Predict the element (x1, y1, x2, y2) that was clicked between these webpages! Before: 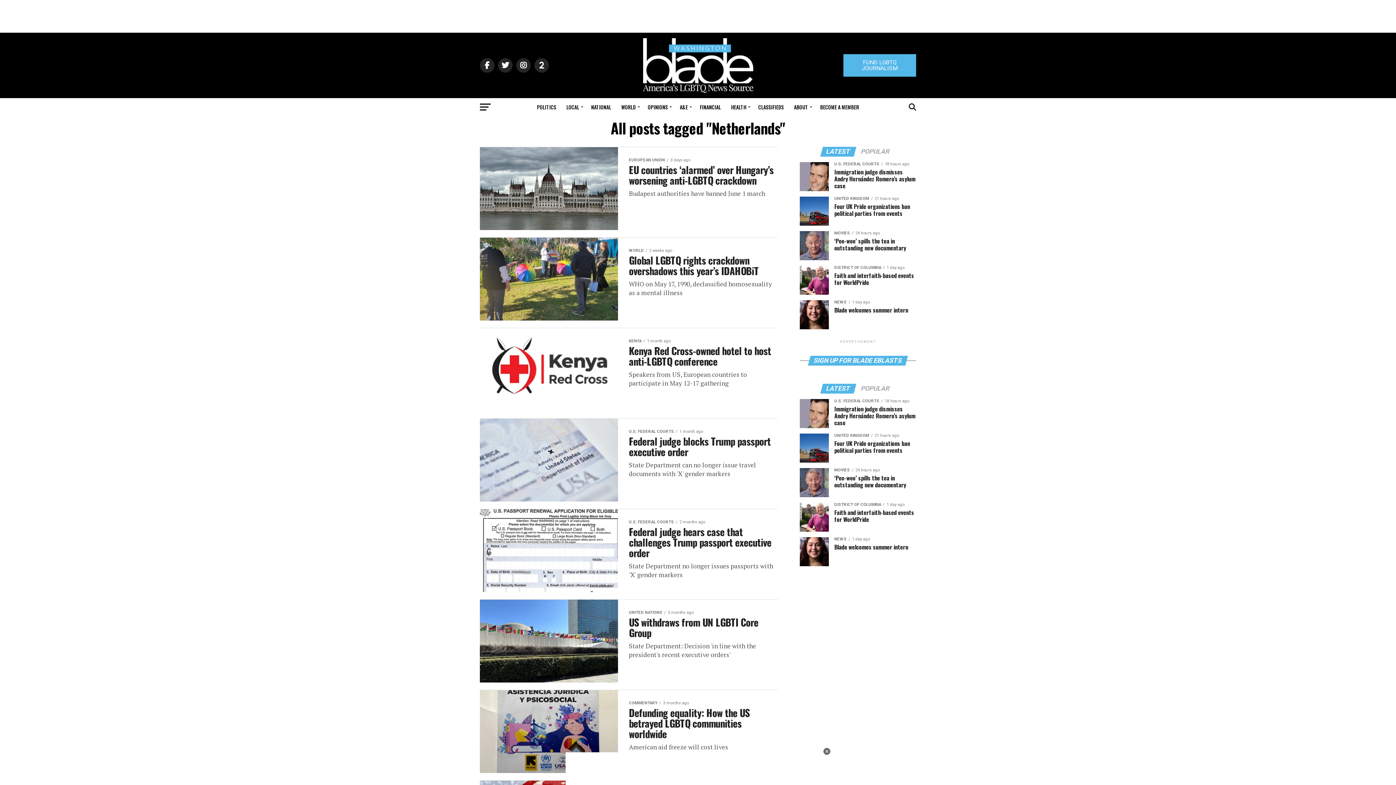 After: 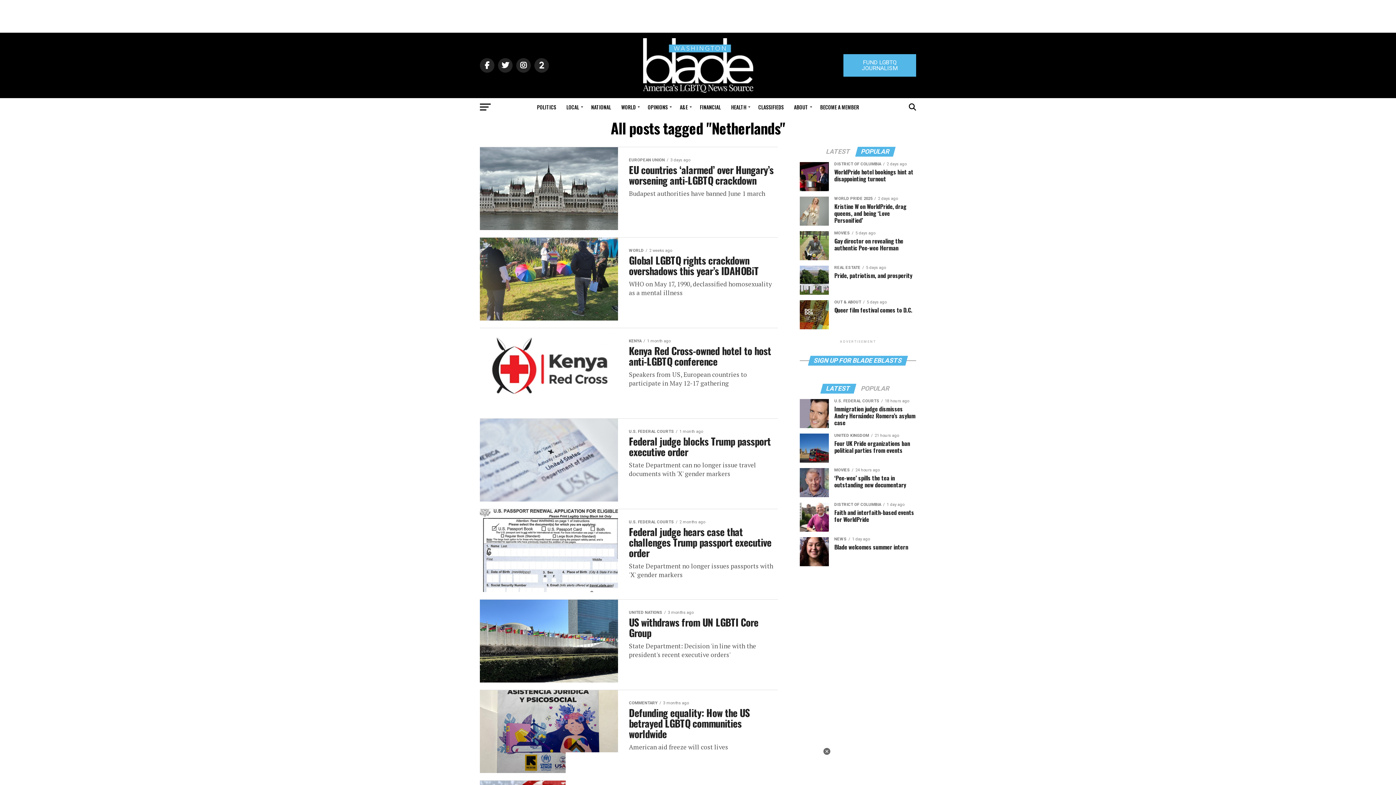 Action: bbox: (856, 149, 894, 155) label: POPULAR